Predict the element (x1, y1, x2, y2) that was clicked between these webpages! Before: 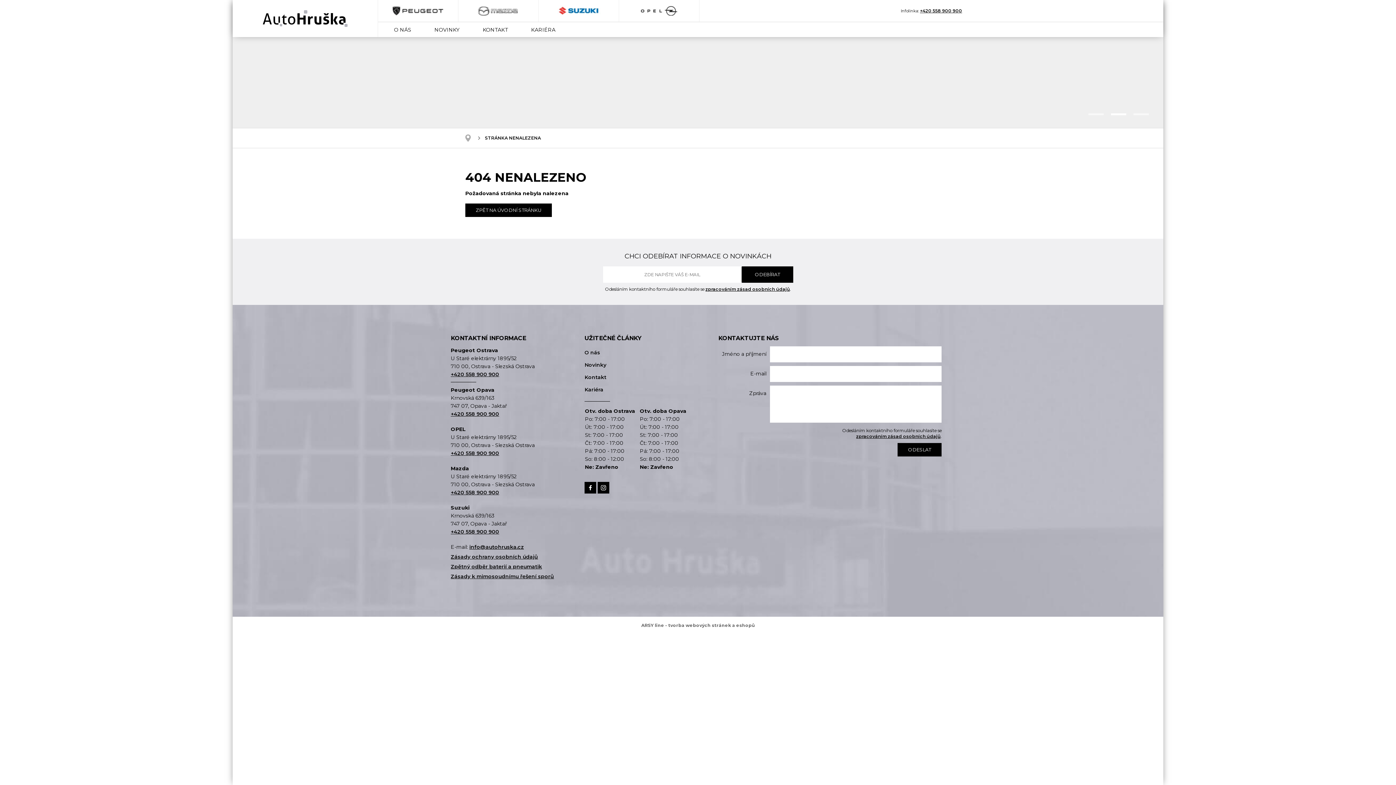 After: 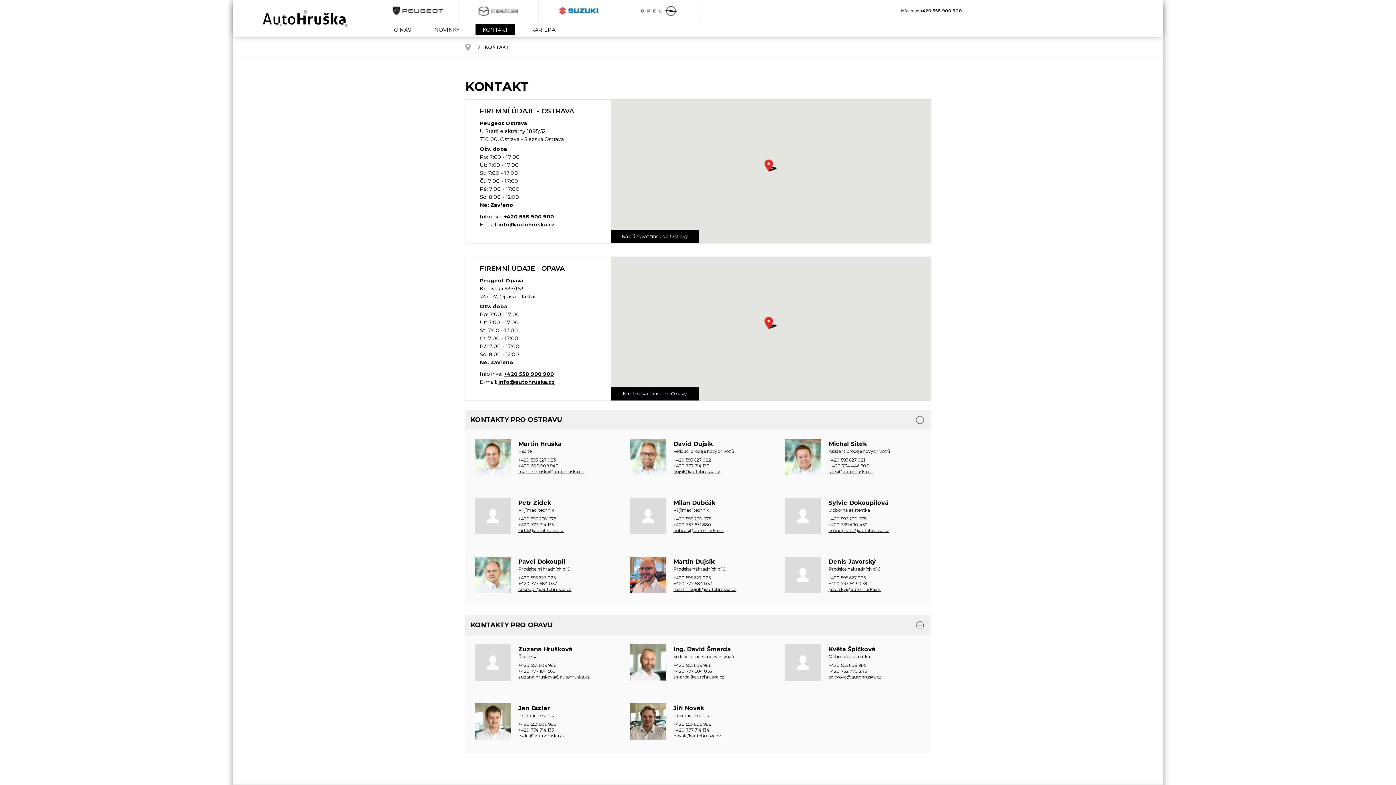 Action: bbox: (475, 24, 515, 35) label: KONTAKT